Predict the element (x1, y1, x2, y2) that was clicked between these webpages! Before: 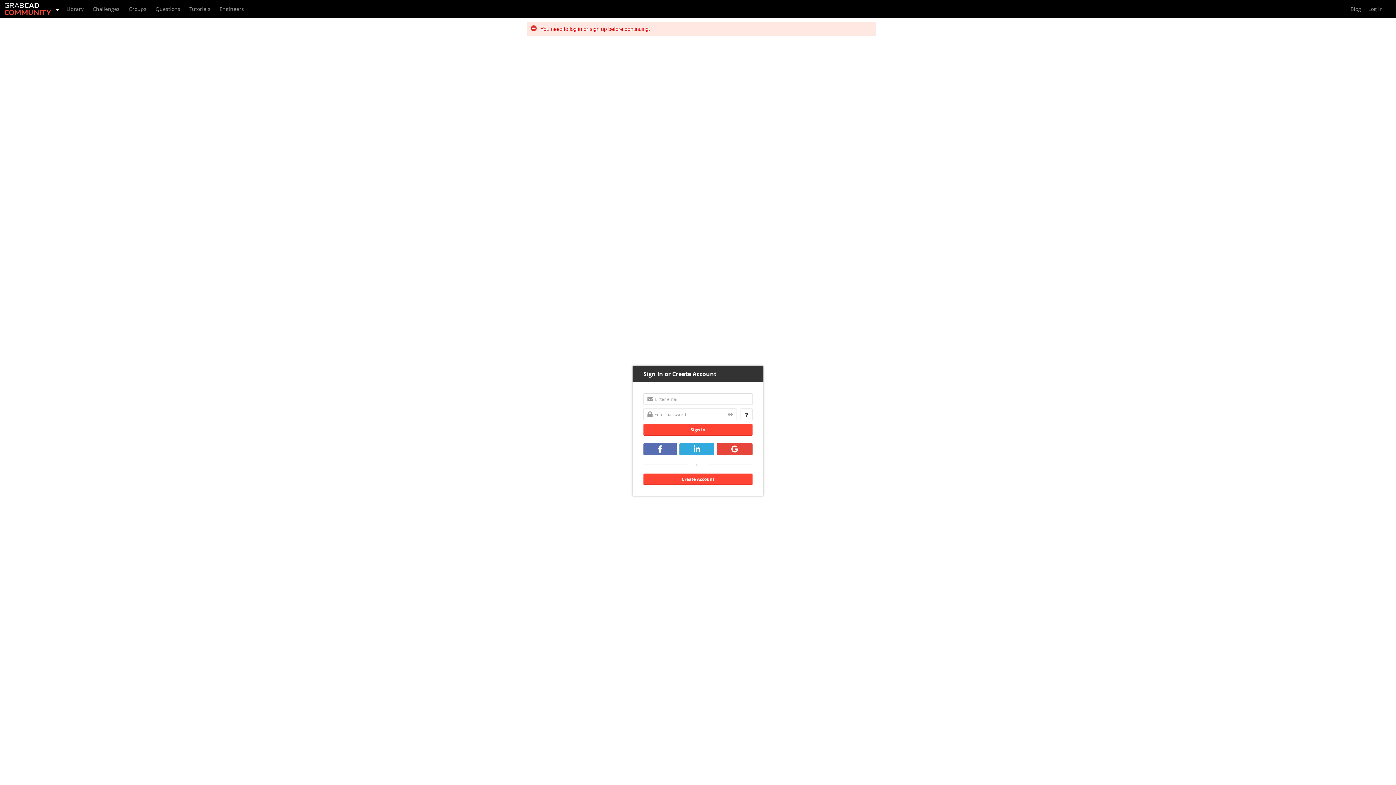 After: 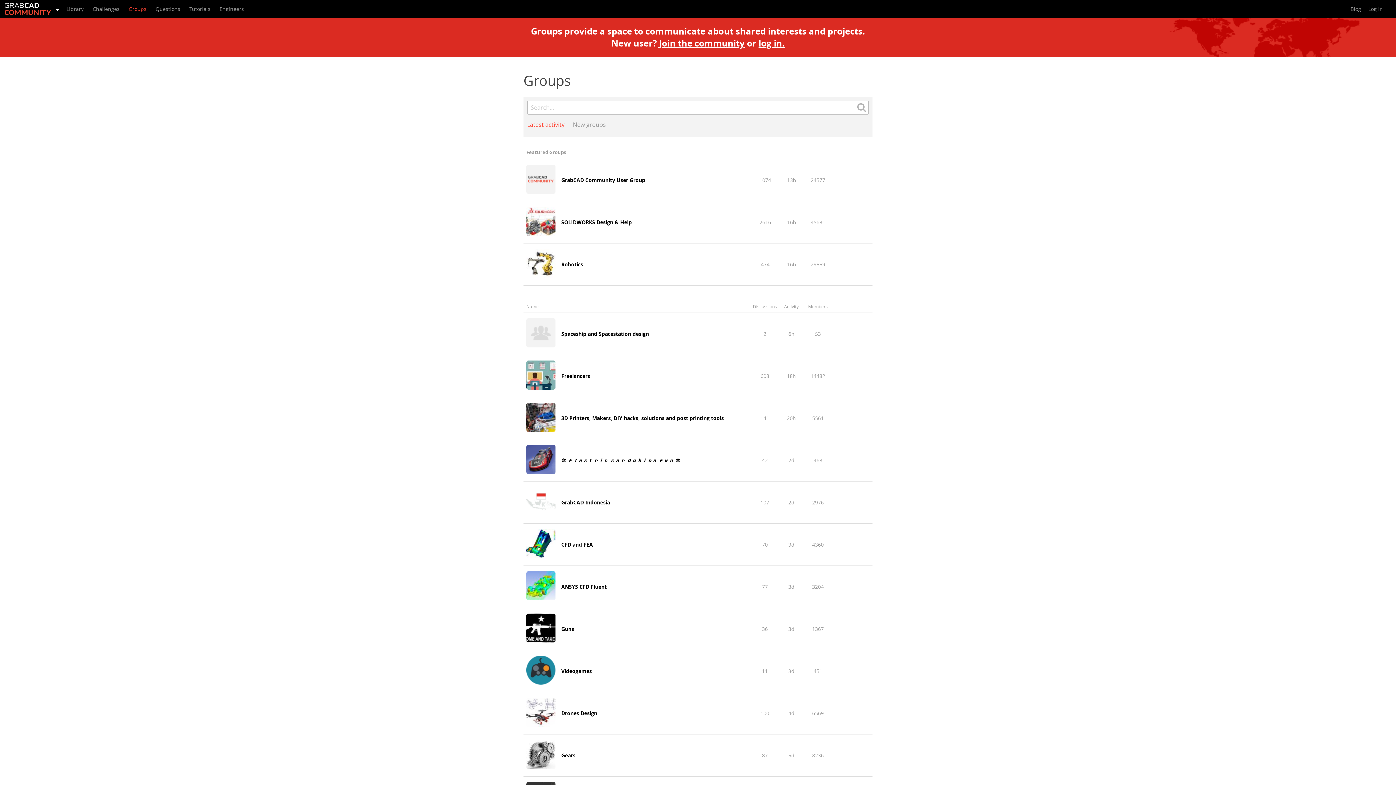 Action: bbox: (124, 0, 150, 18) label: Groups